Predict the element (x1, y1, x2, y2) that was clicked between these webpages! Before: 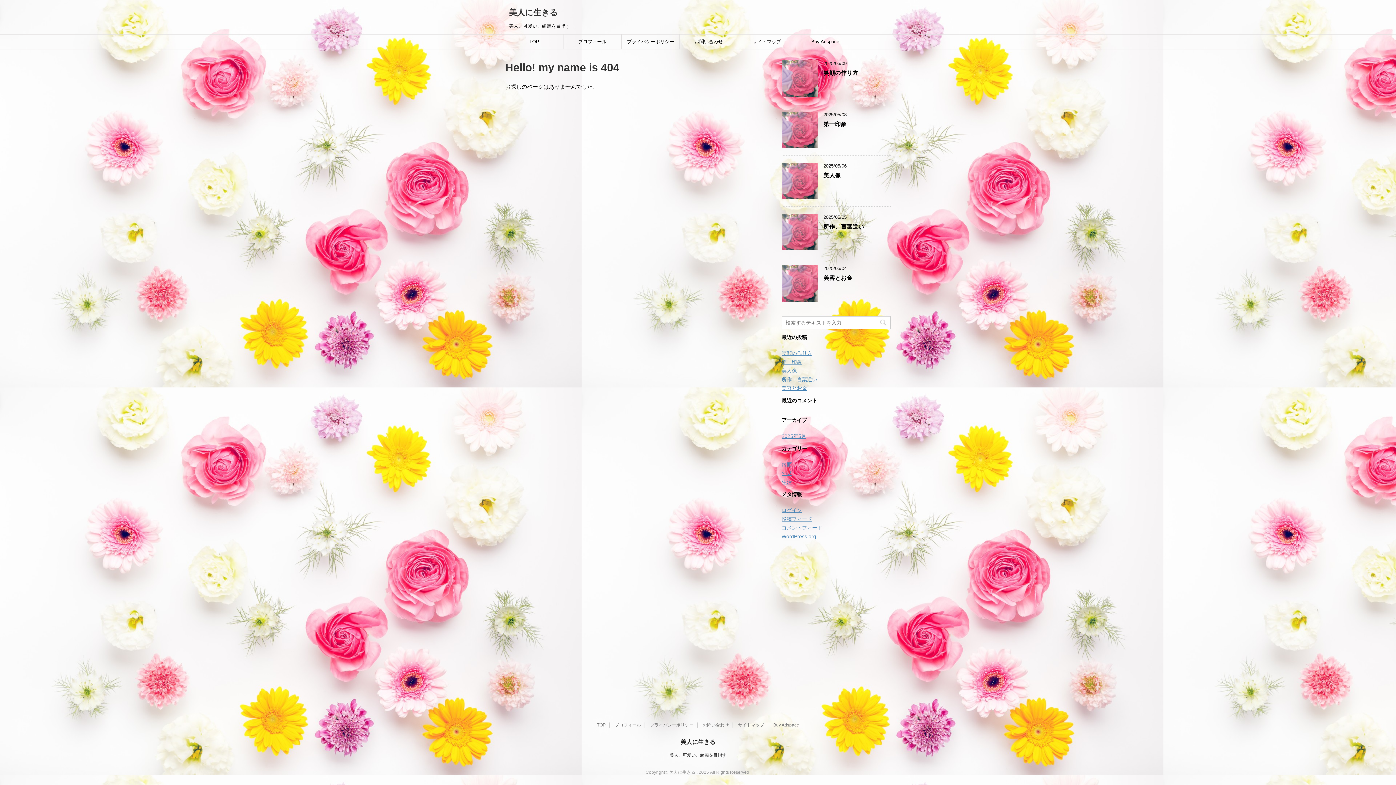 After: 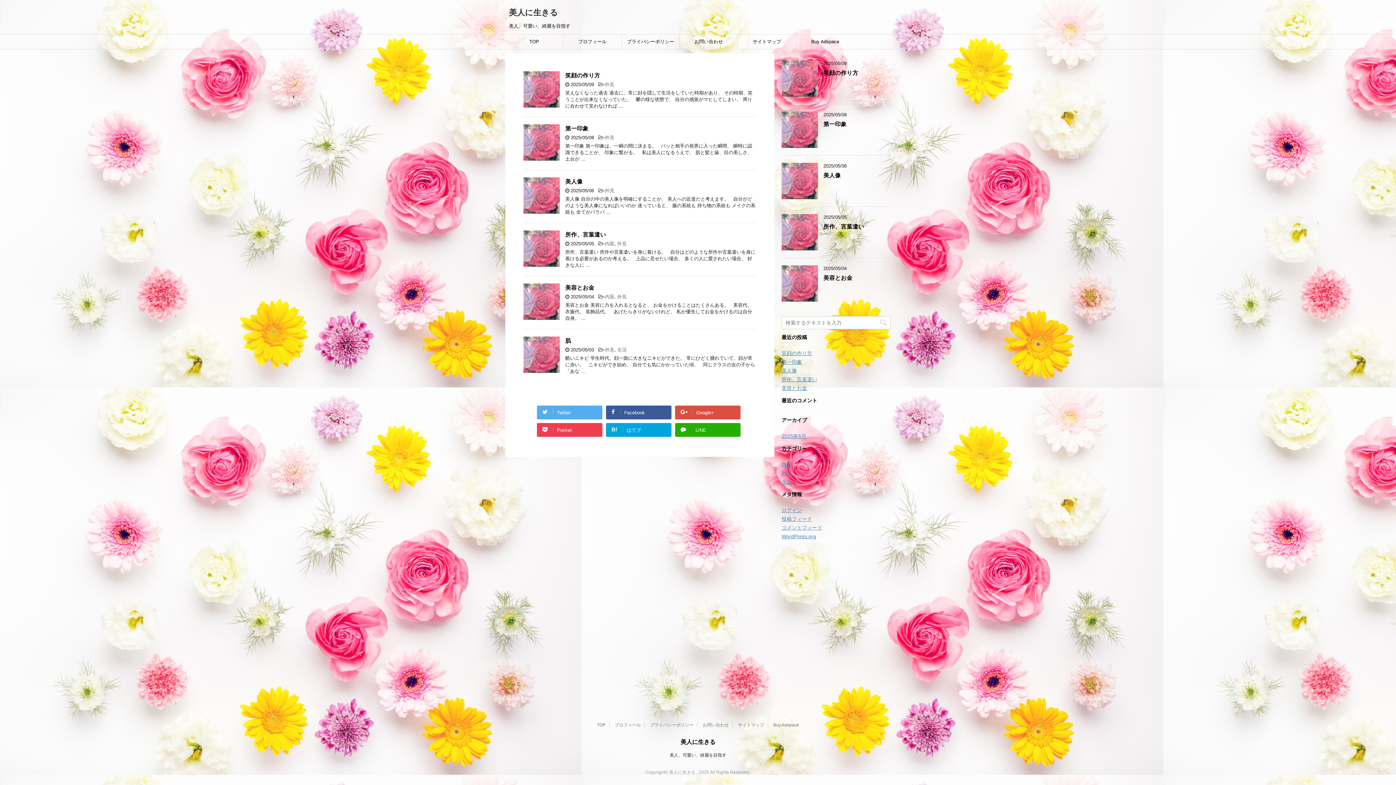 Action: label: 美人に生きる bbox: (680, 739, 715, 745)